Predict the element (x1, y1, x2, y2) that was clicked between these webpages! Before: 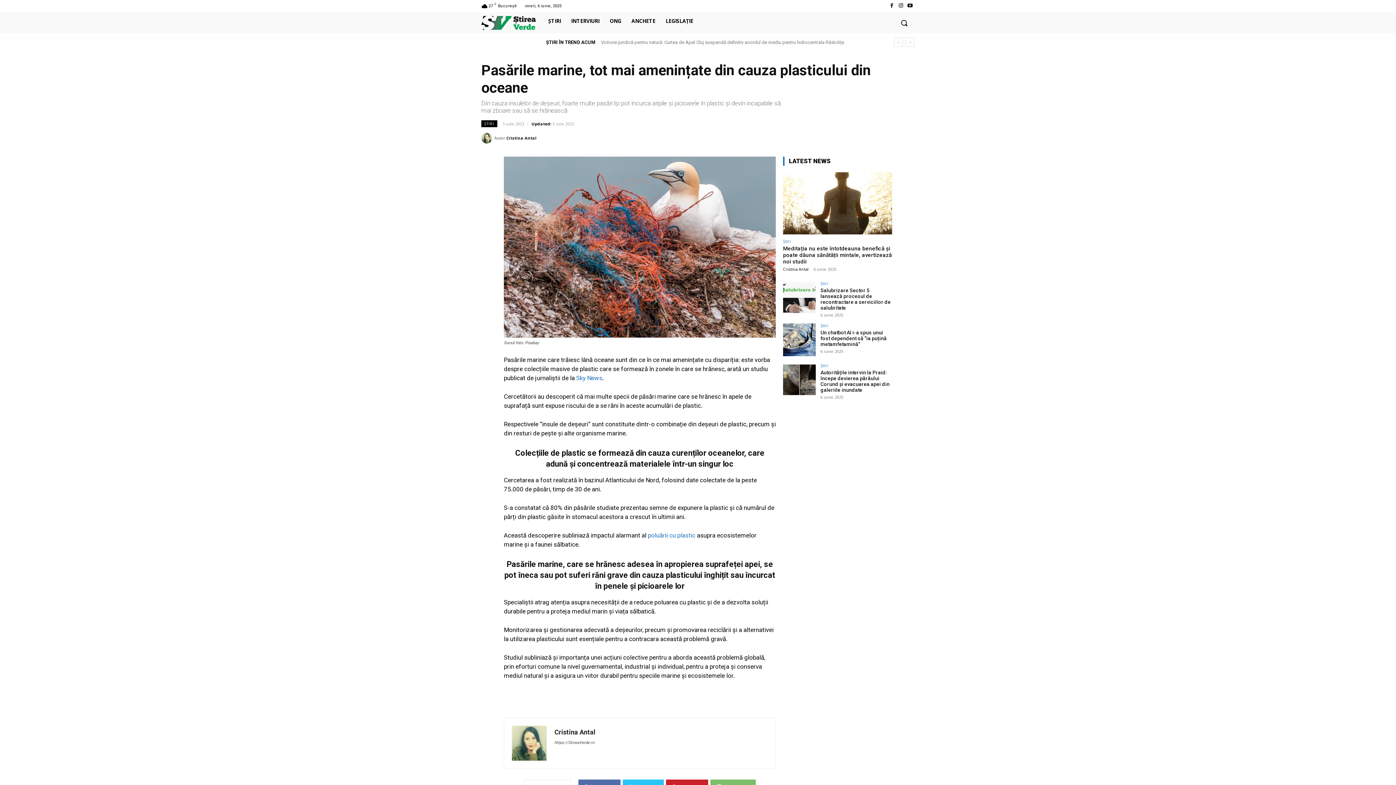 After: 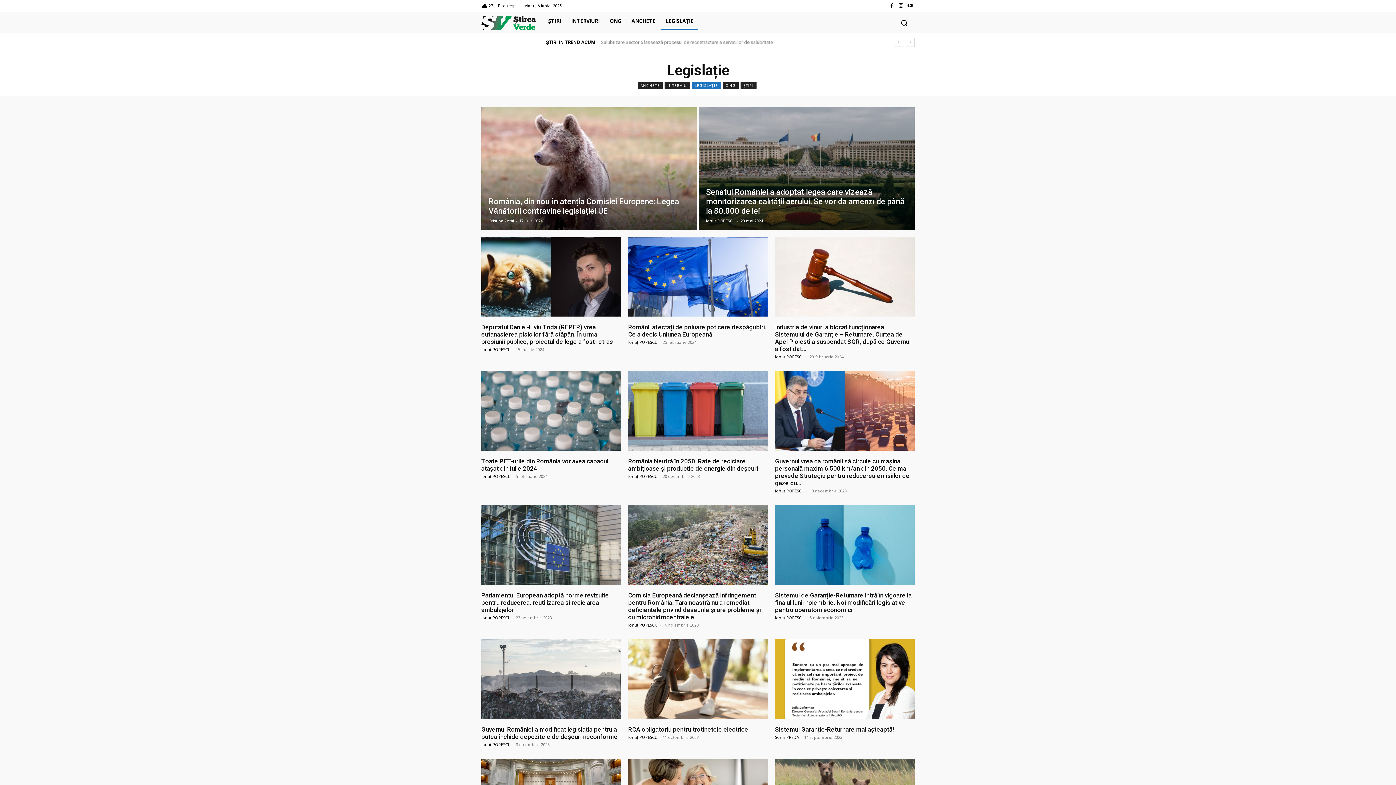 Action: label: LEGISLAȚIE bbox: (660, 12, 698, 29)